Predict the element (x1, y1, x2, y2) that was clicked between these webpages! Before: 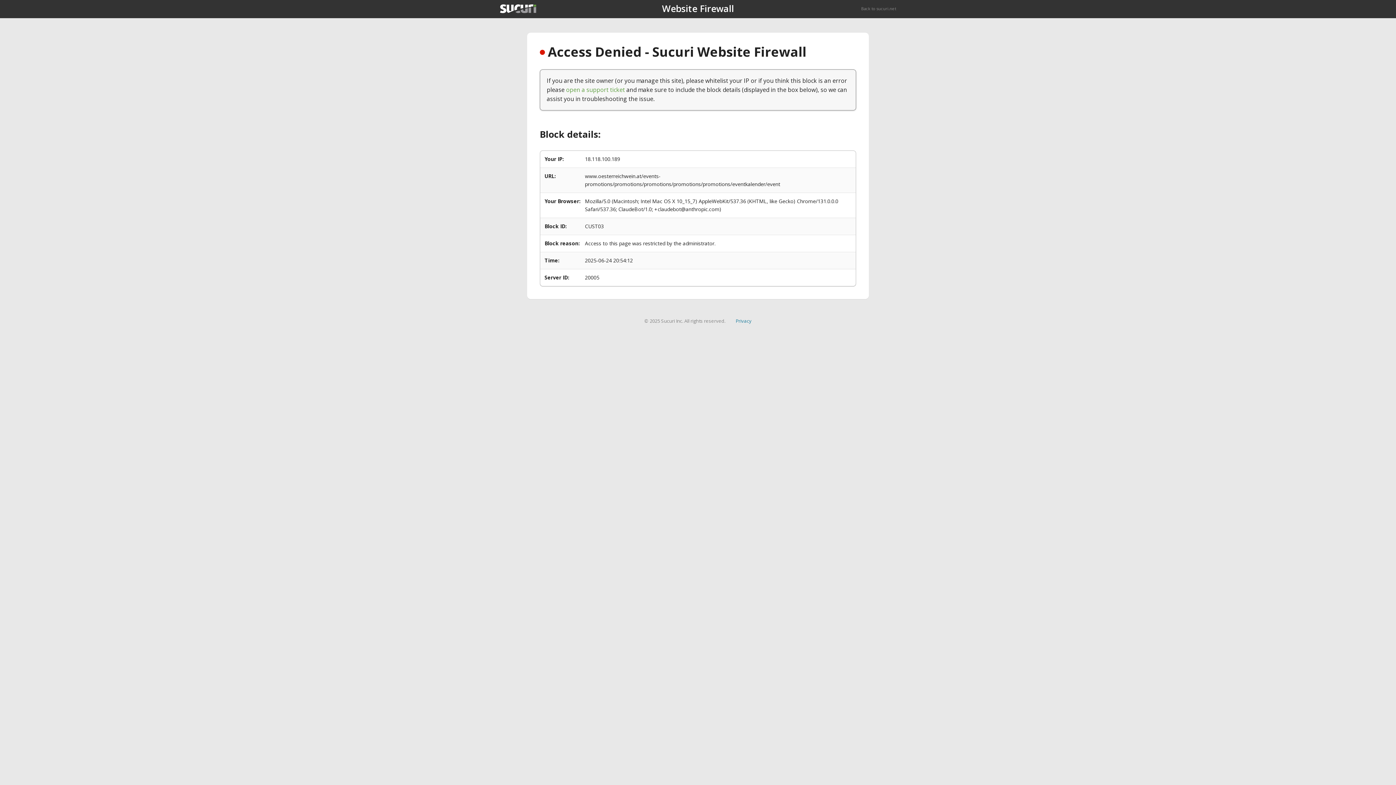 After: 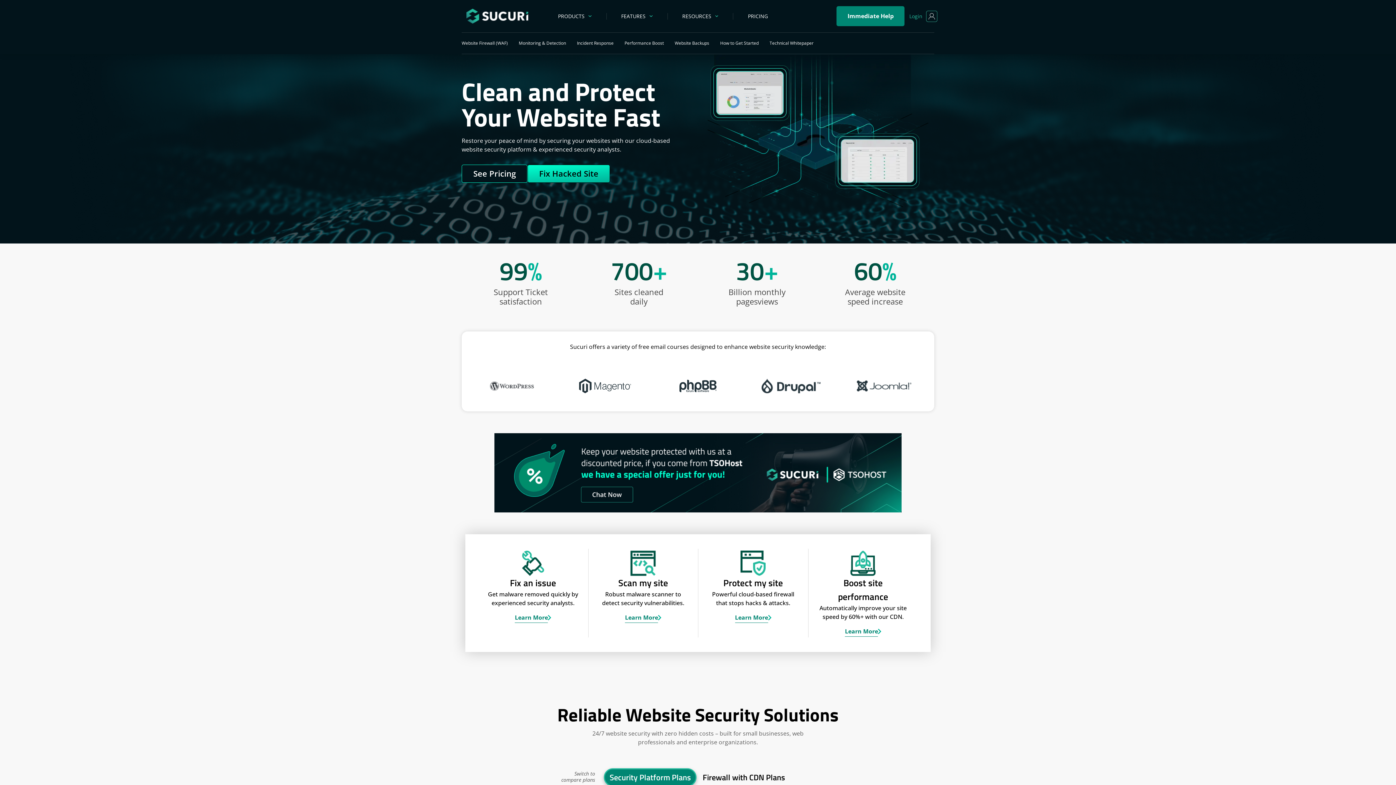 Action: bbox: (500, 4, 536, 13)